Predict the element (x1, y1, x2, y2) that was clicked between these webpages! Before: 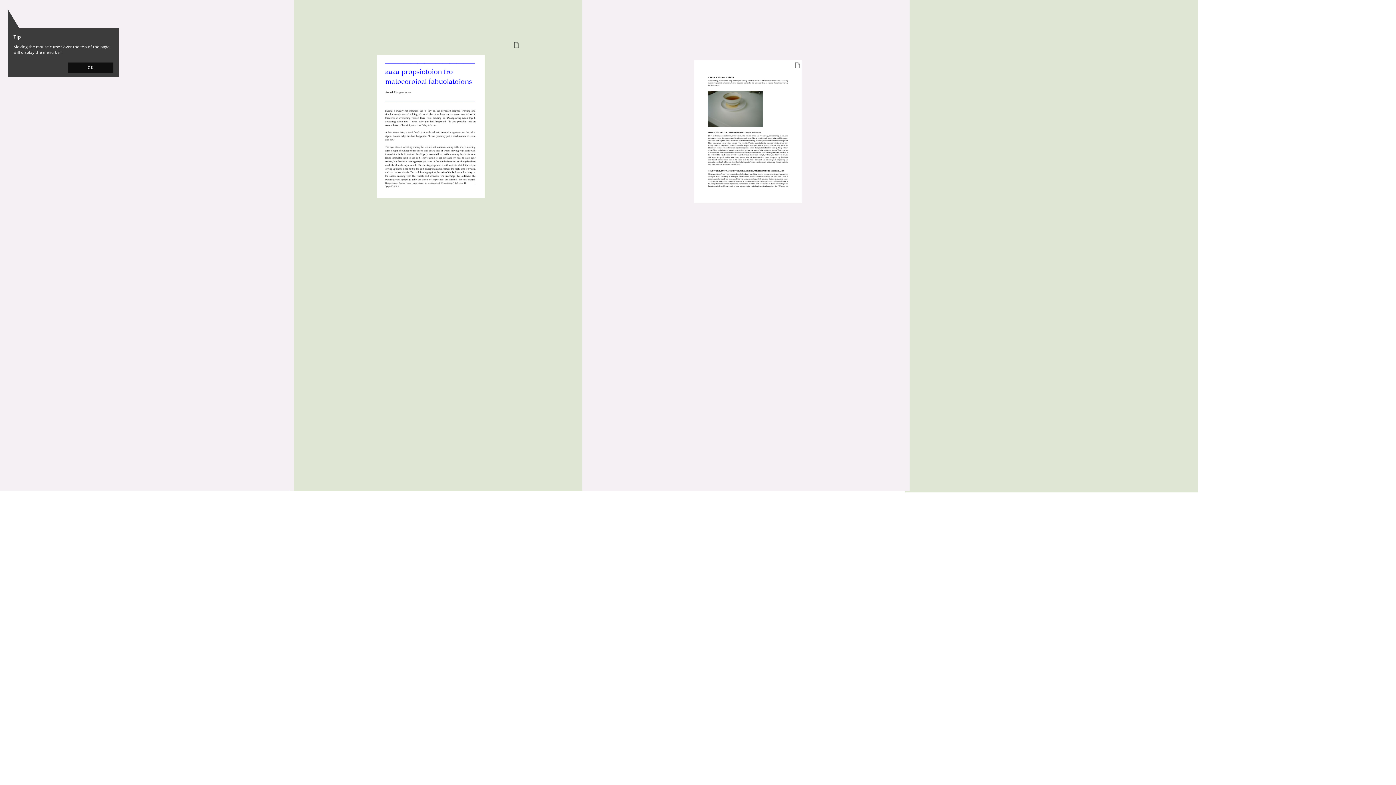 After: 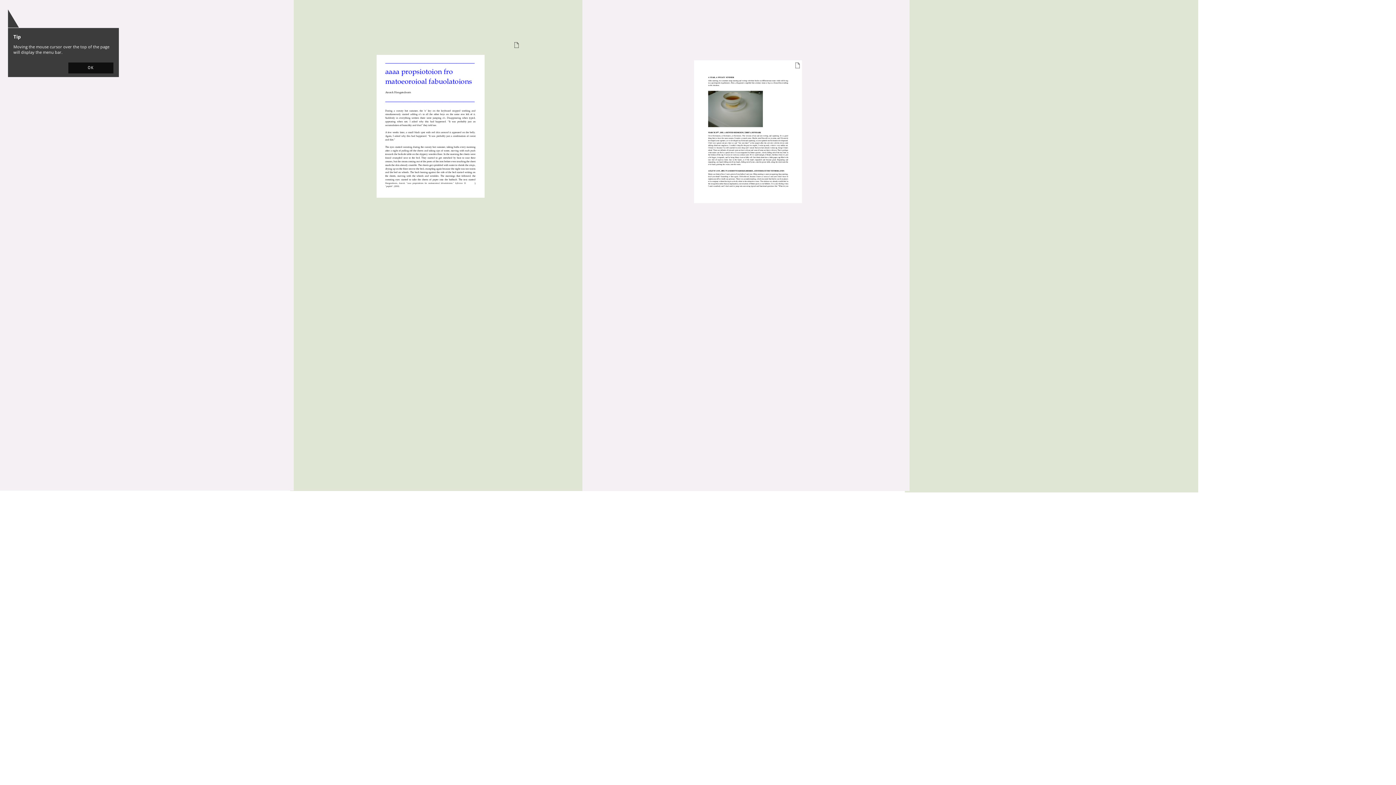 Action: bbox: (696, 64, 800, 199)